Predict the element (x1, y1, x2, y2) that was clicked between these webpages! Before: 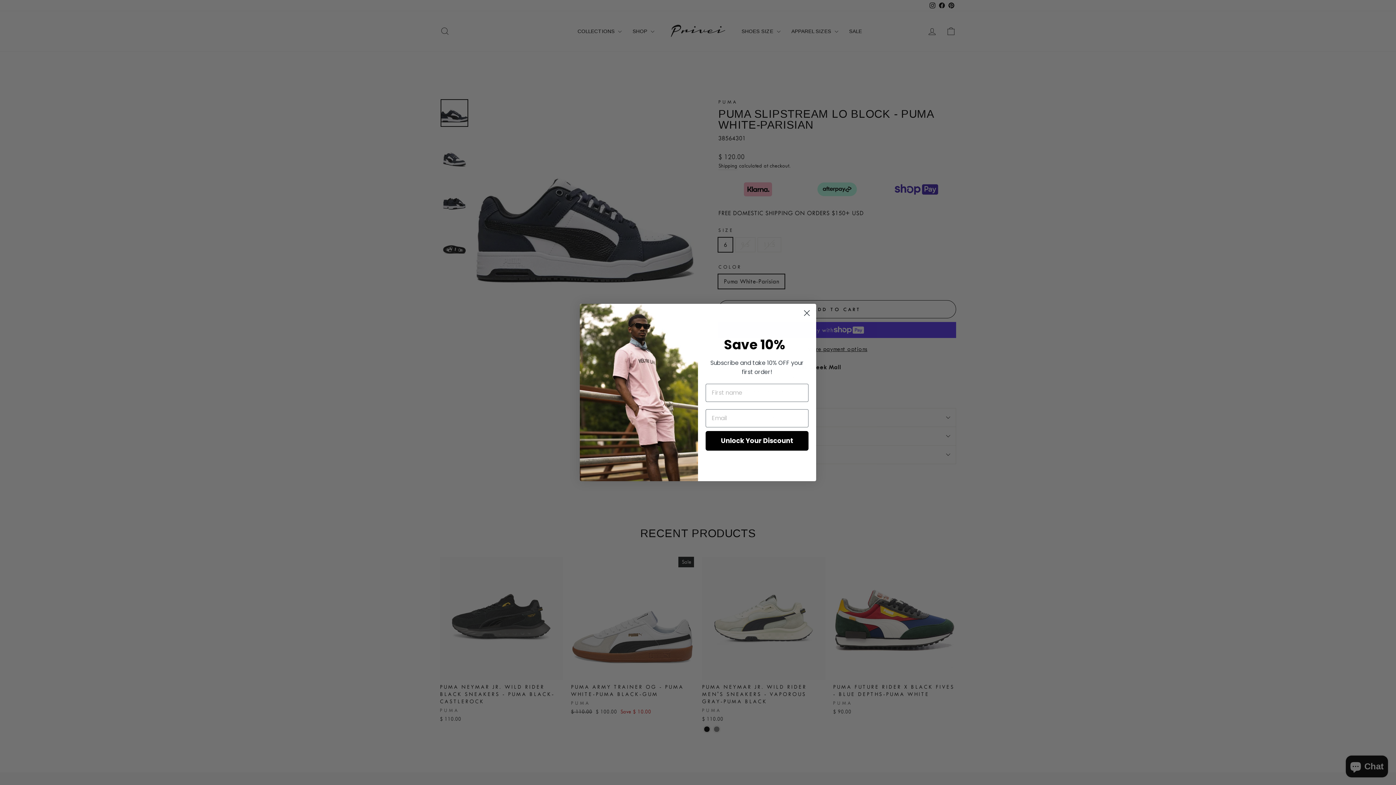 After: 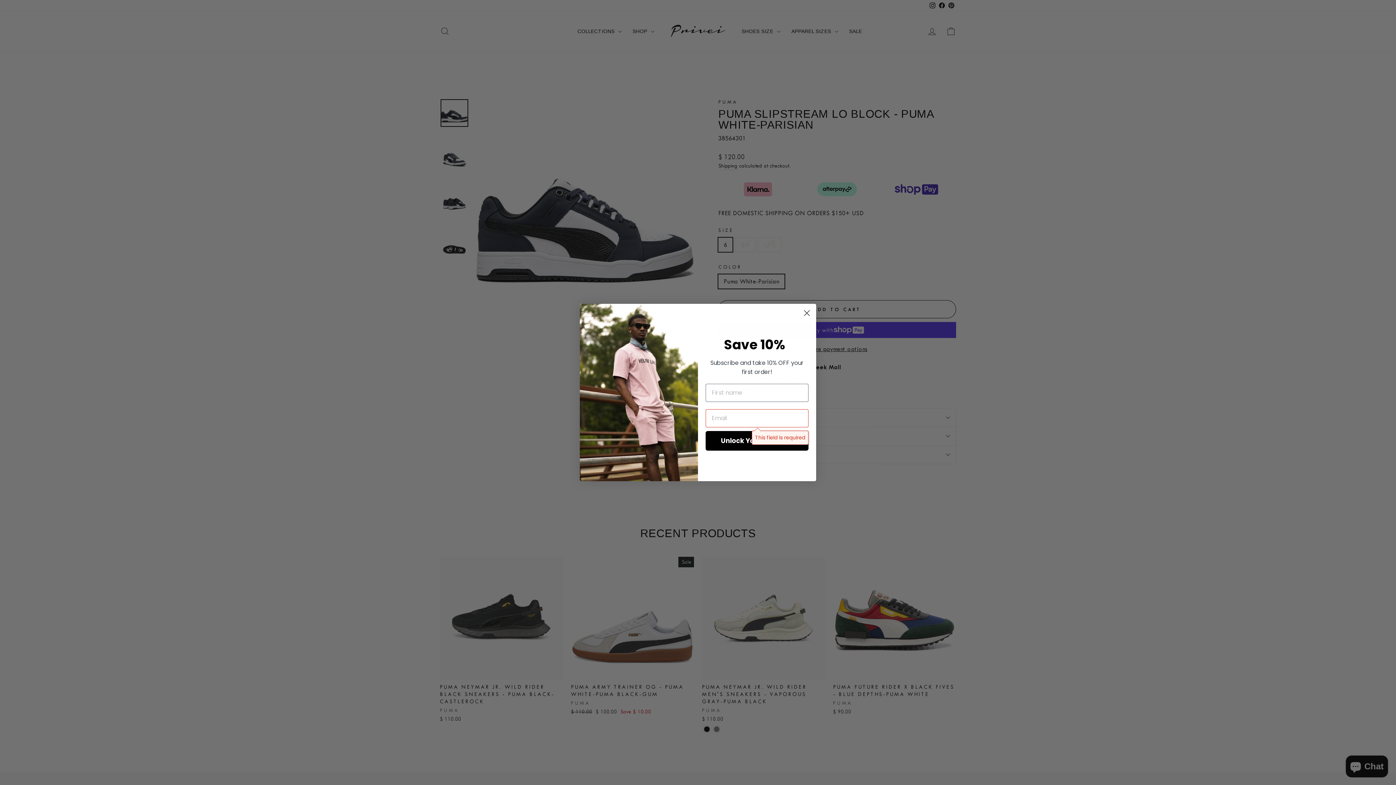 Action: label: Unlock Your Discount bbox: (705, 431, 808, 450)